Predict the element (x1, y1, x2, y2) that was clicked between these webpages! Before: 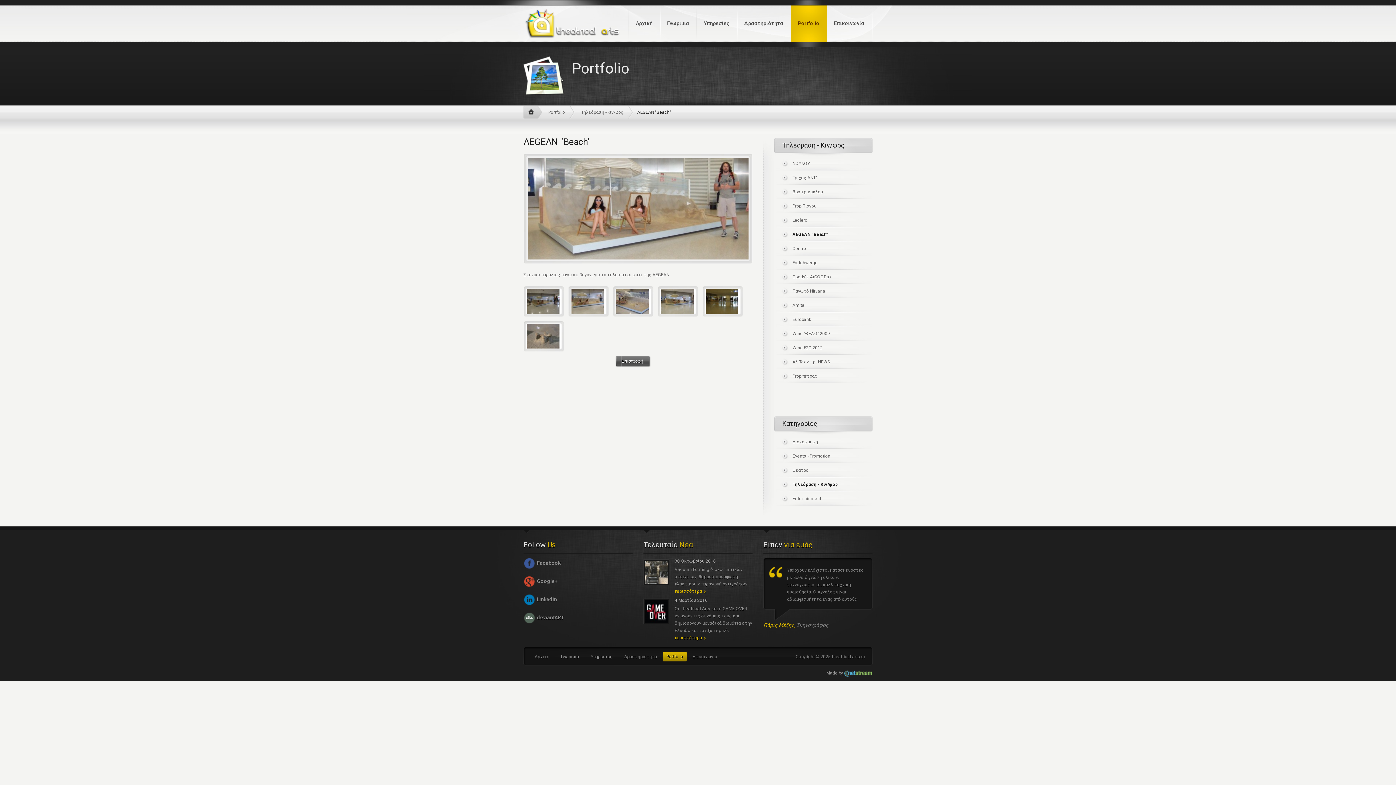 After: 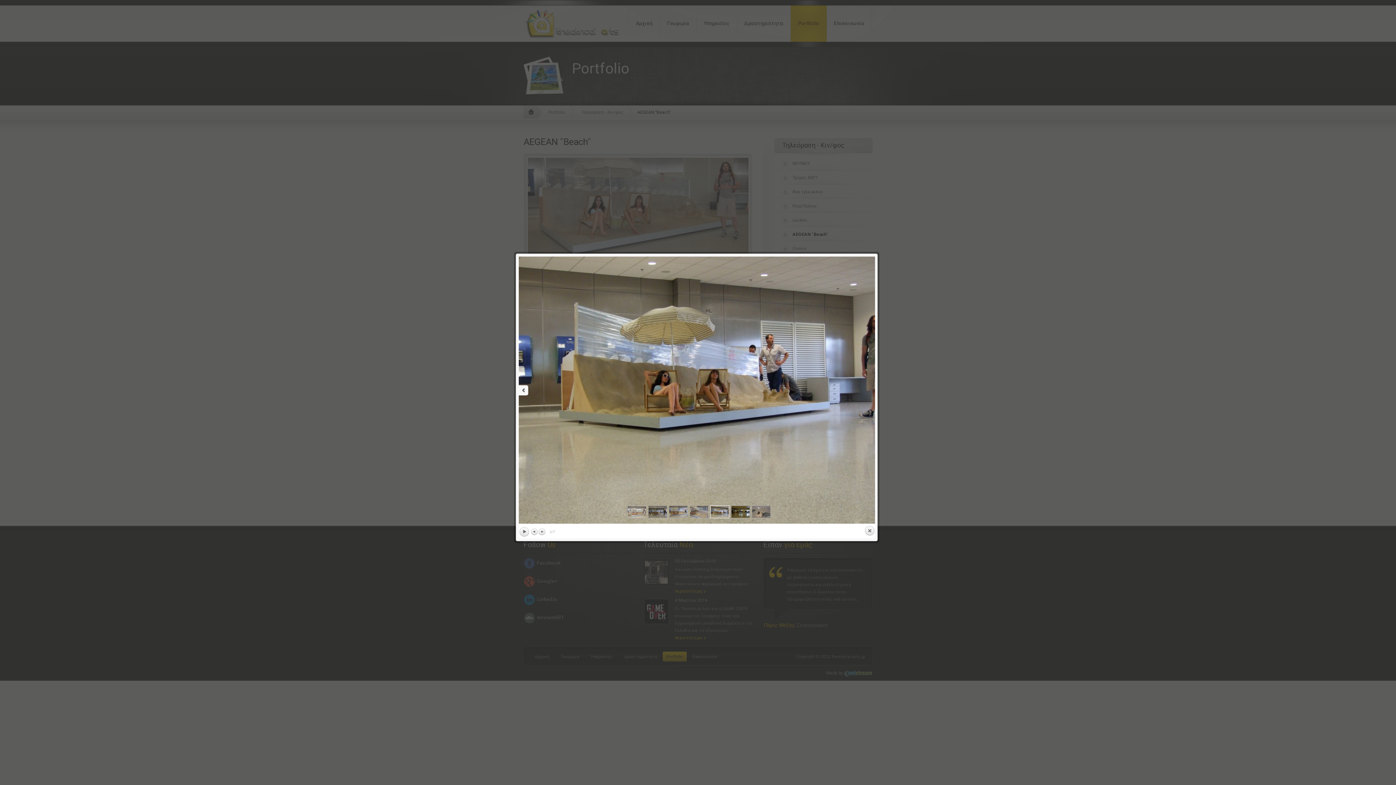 Action: bbox: (661, 309, 693, 314)